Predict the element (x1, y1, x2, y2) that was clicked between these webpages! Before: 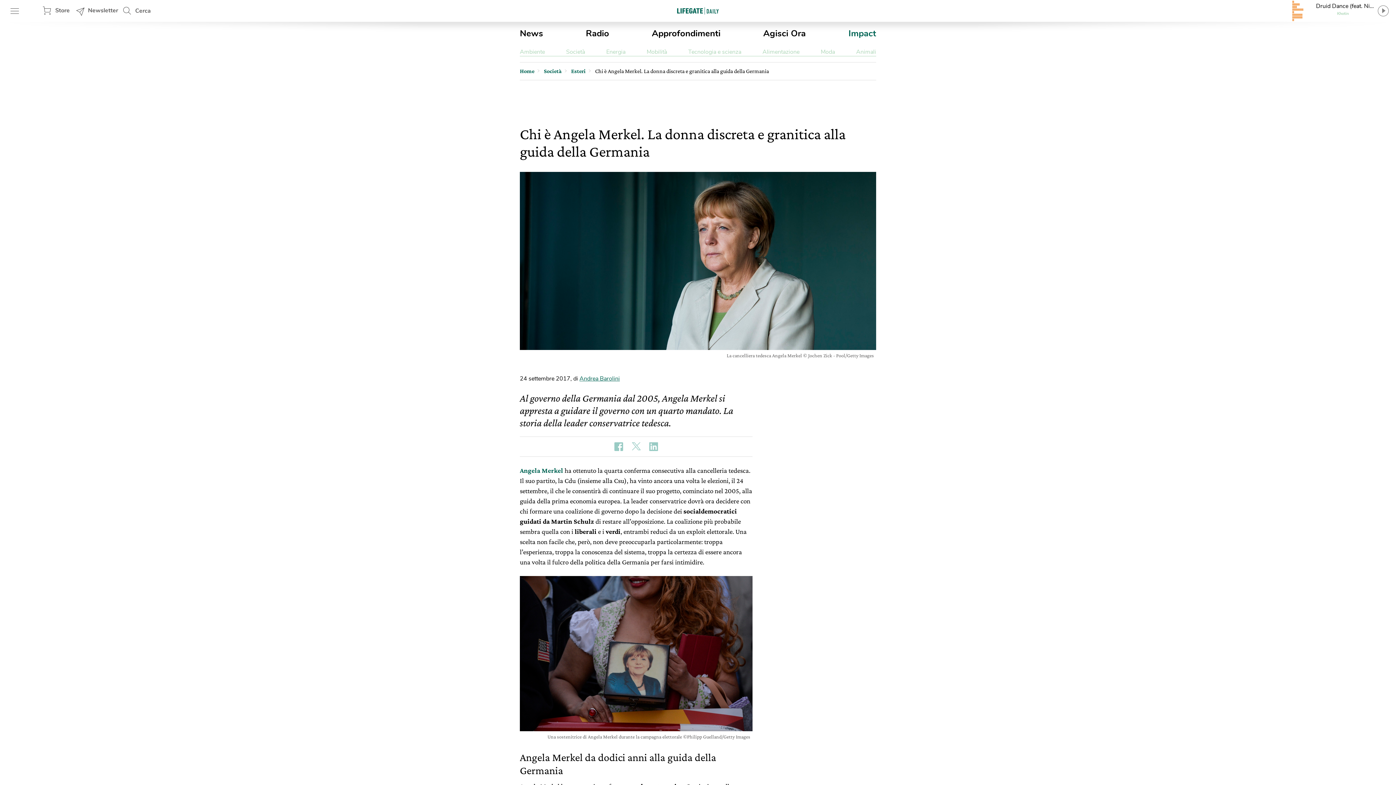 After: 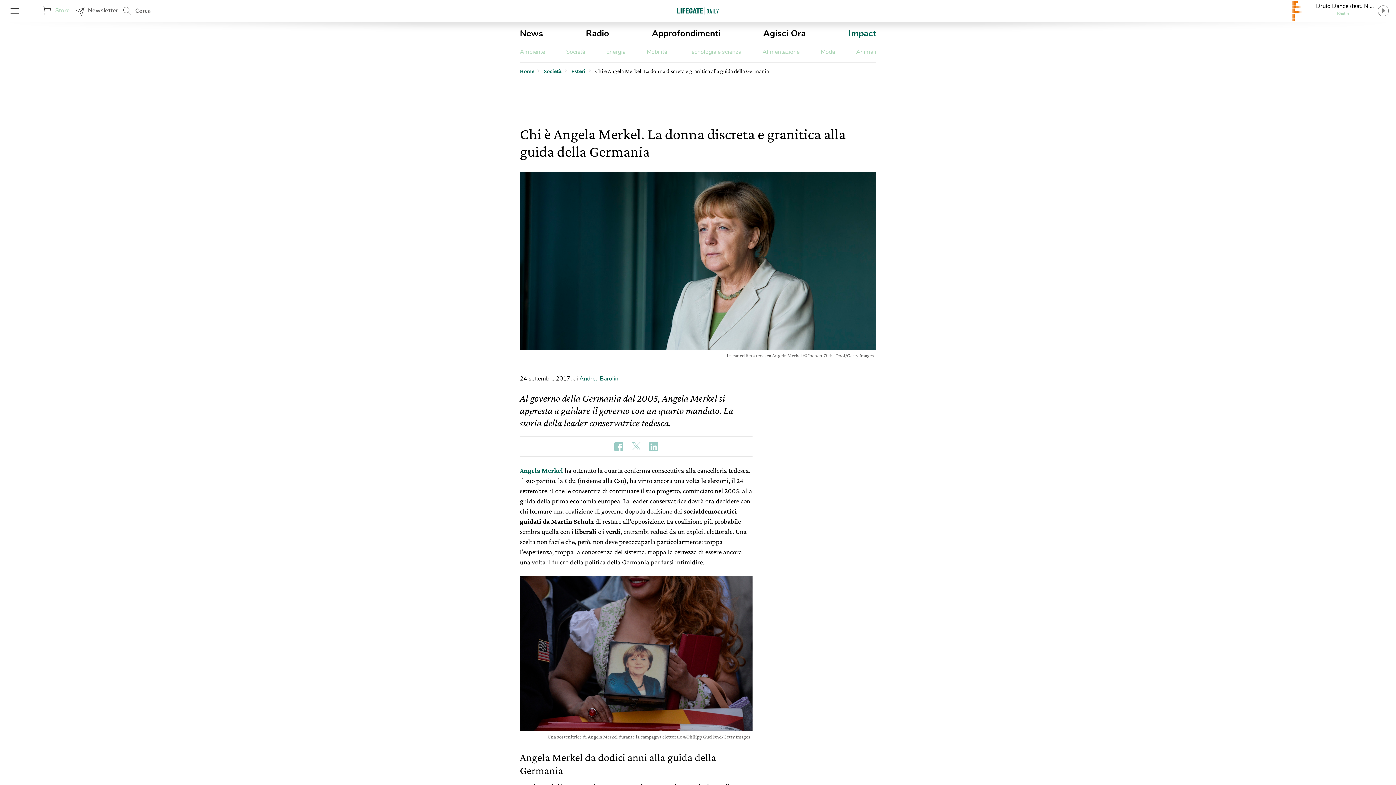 Action: bbox: (38, 0, 71, 21) label: Store